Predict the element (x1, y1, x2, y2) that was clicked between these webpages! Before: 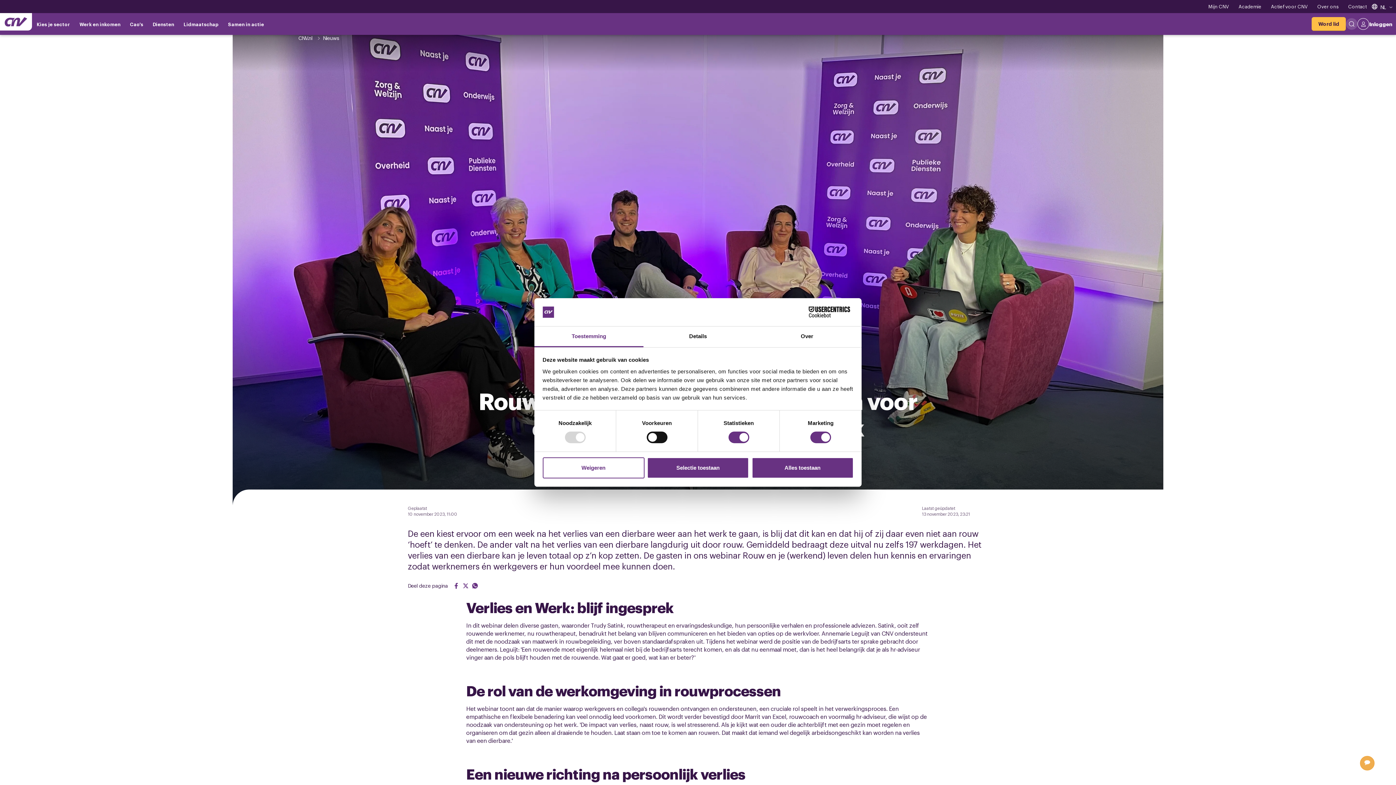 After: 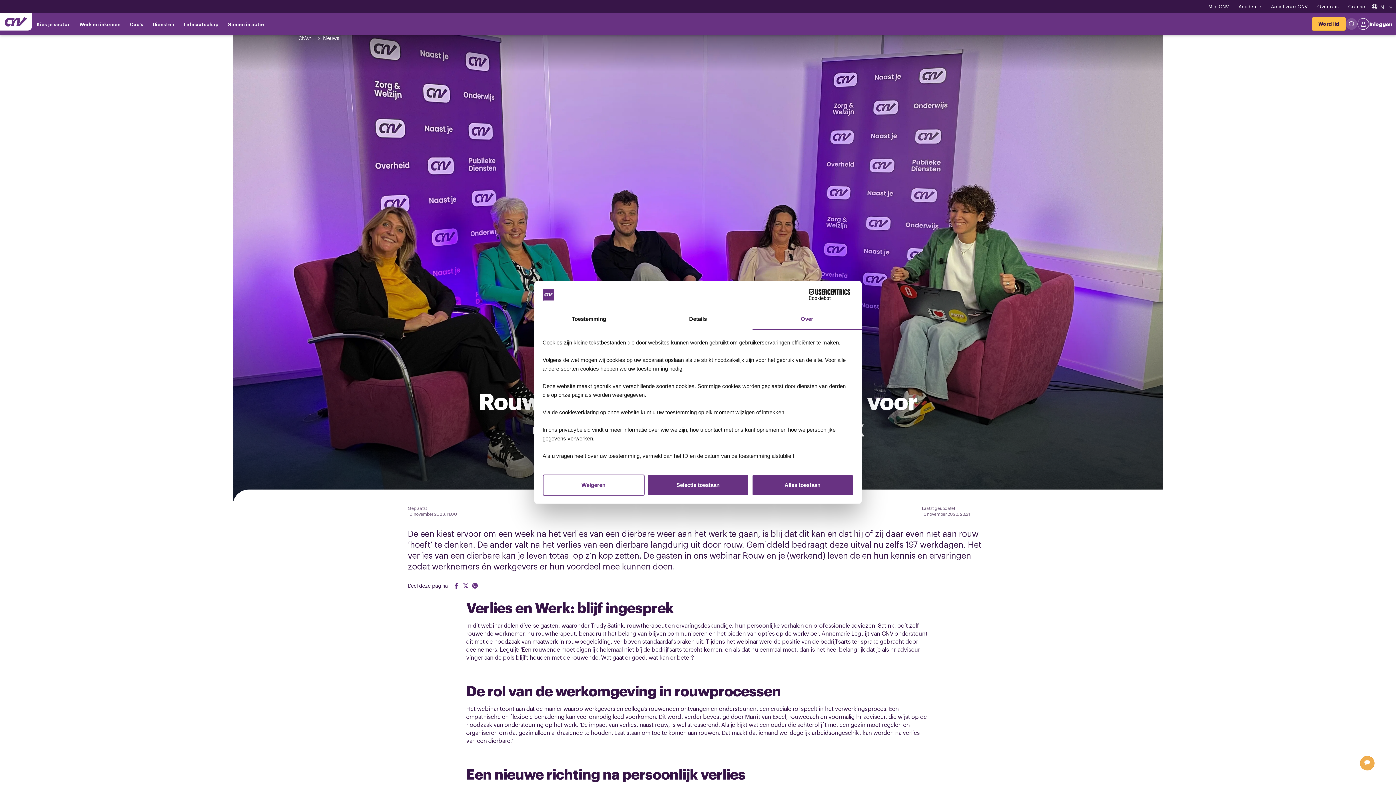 Action: bbox: (752, 326, 861, 347) label: Over